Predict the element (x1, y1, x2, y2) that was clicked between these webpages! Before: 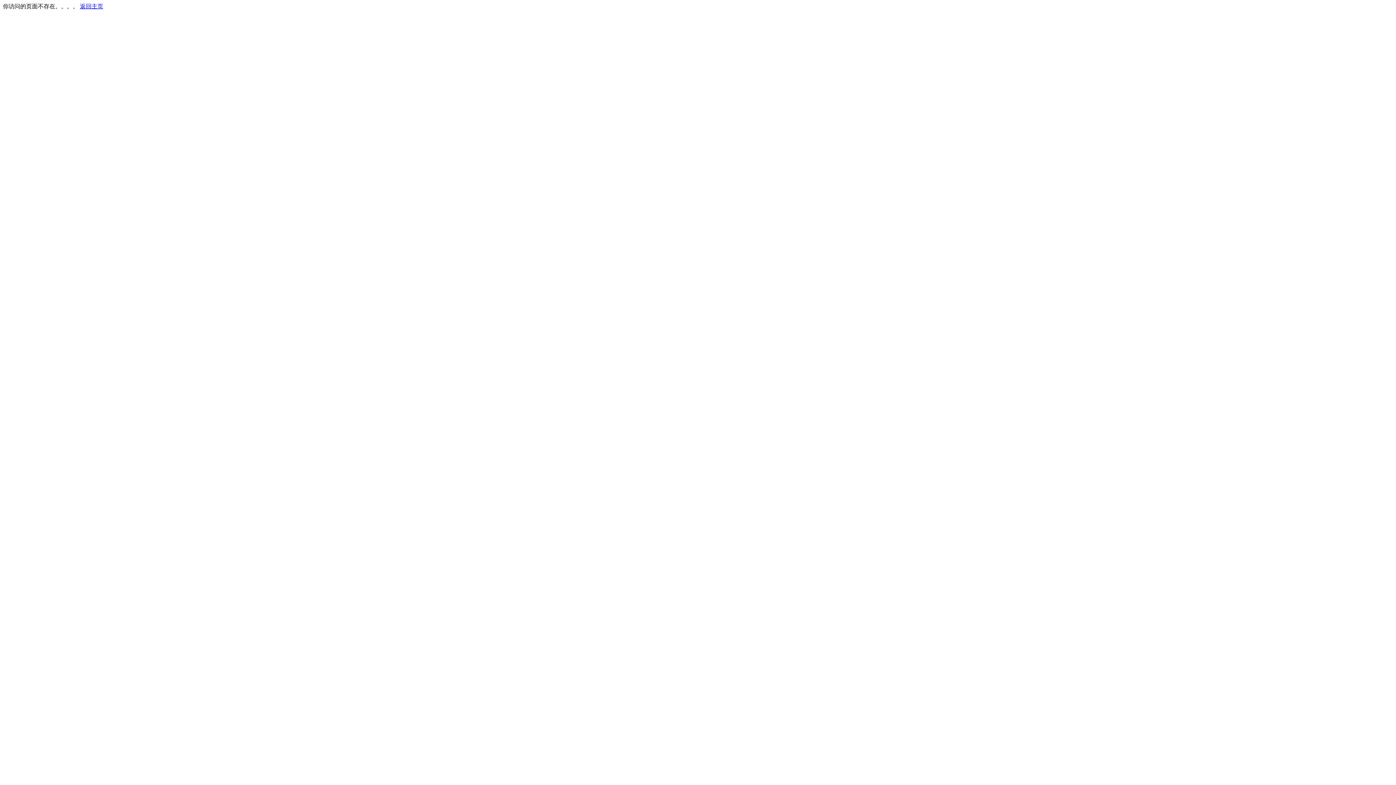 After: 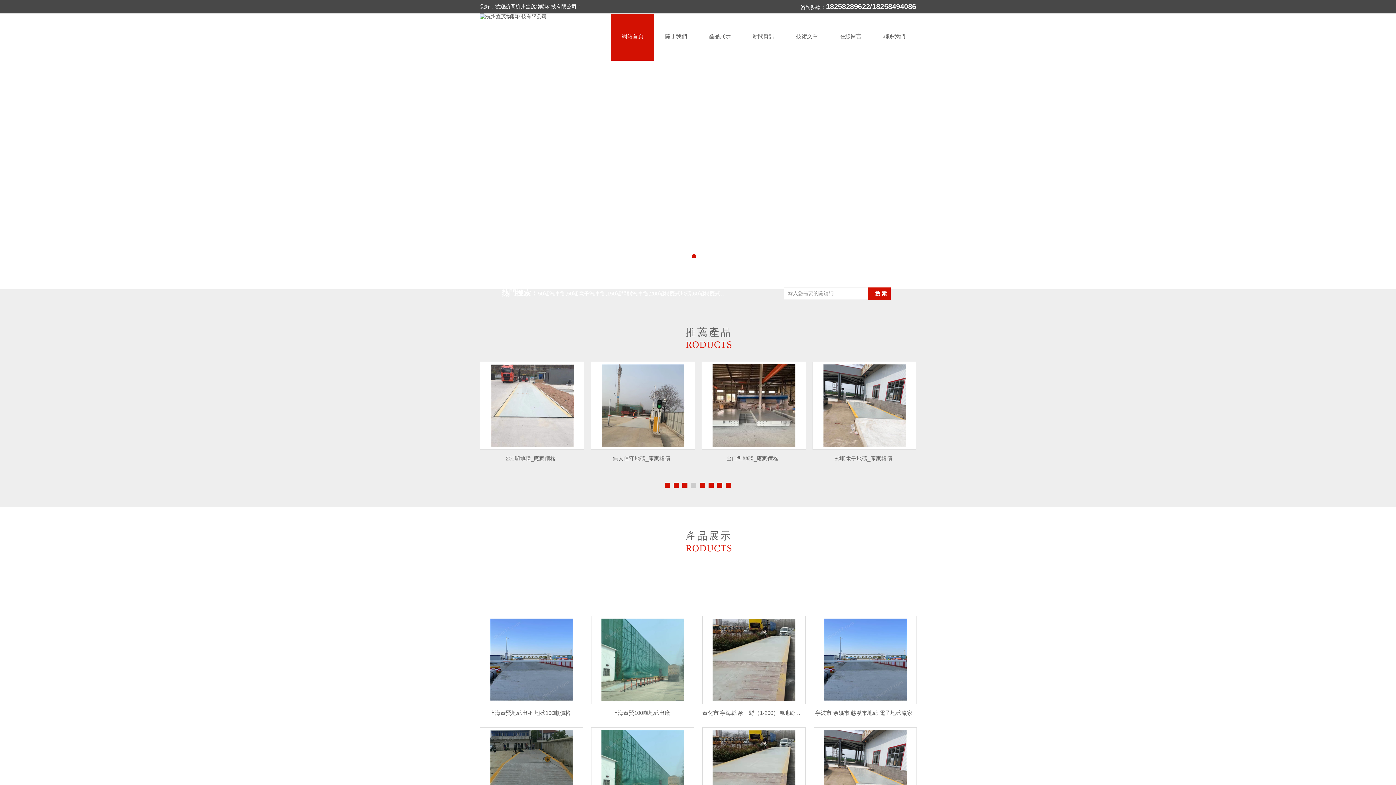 Action: label: 返回主页 bbox: (80, 3, 103, 9)